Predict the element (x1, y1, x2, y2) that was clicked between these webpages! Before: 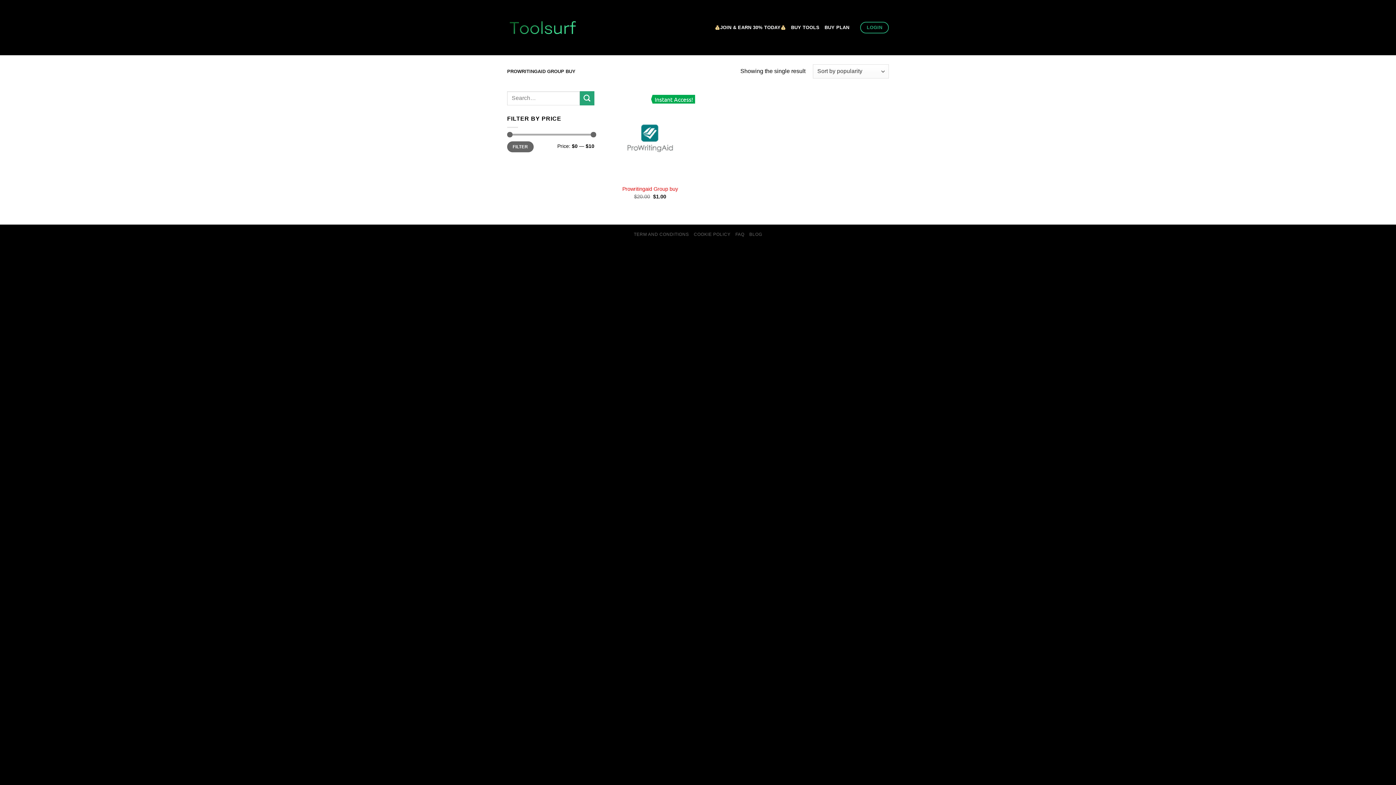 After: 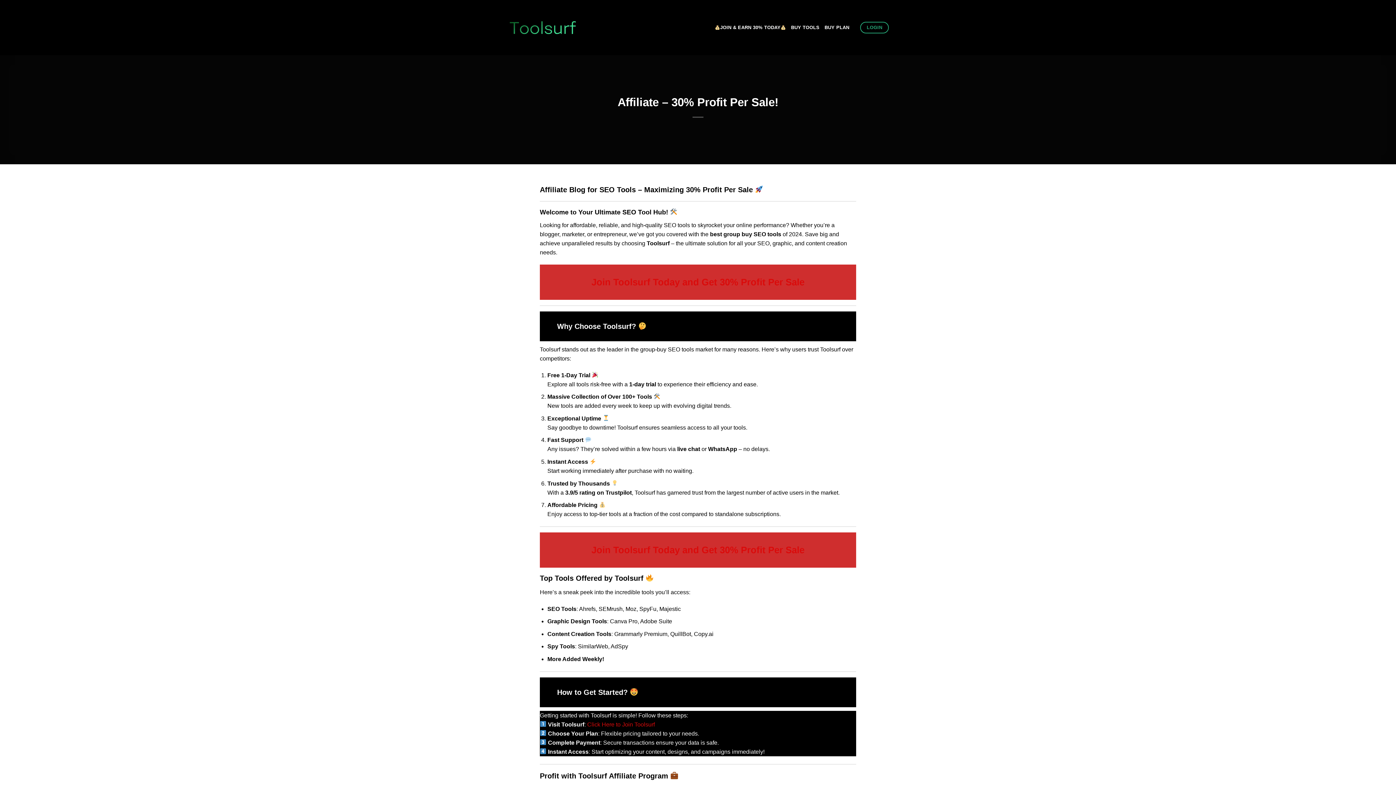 Action: bbox: (715, 20, 786, 34) label: JOIN & EARN 30% TODAY